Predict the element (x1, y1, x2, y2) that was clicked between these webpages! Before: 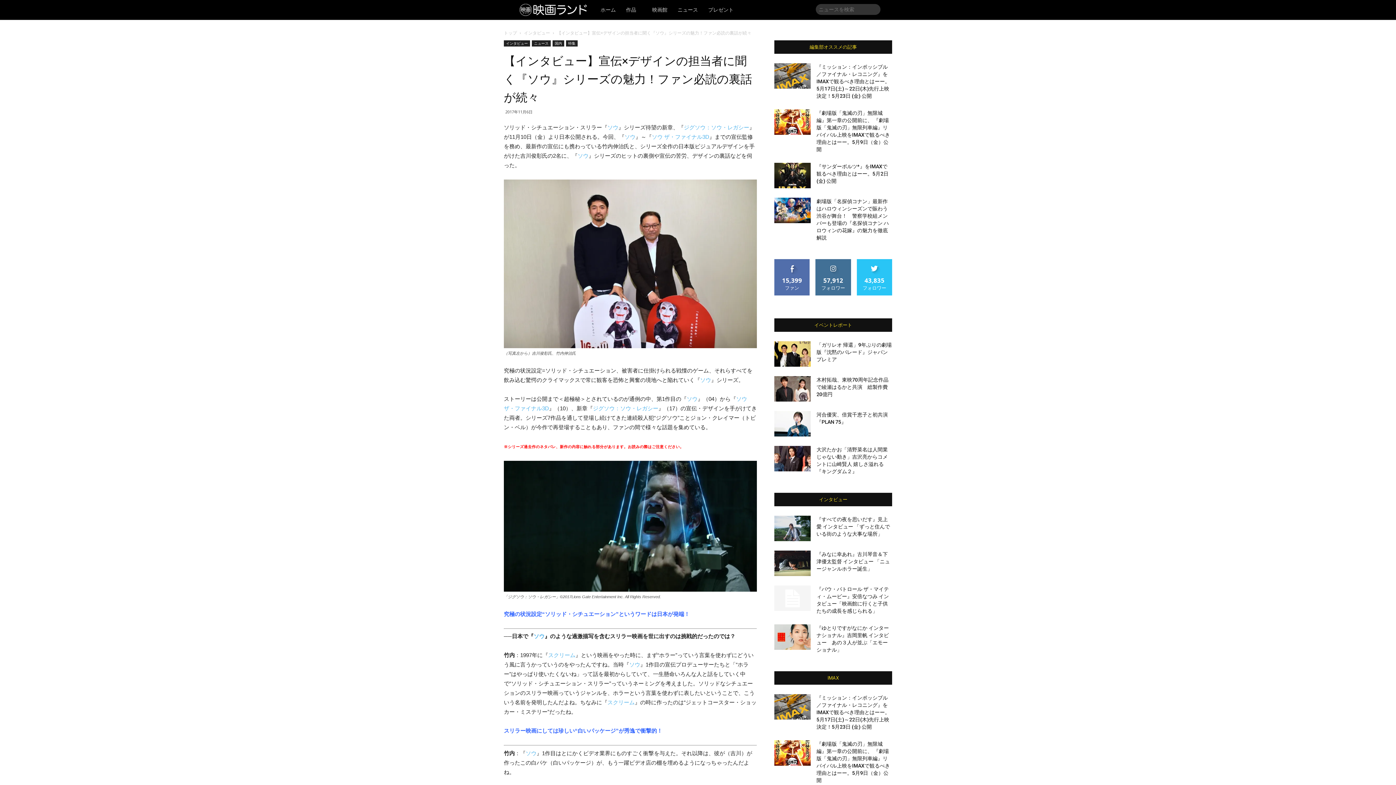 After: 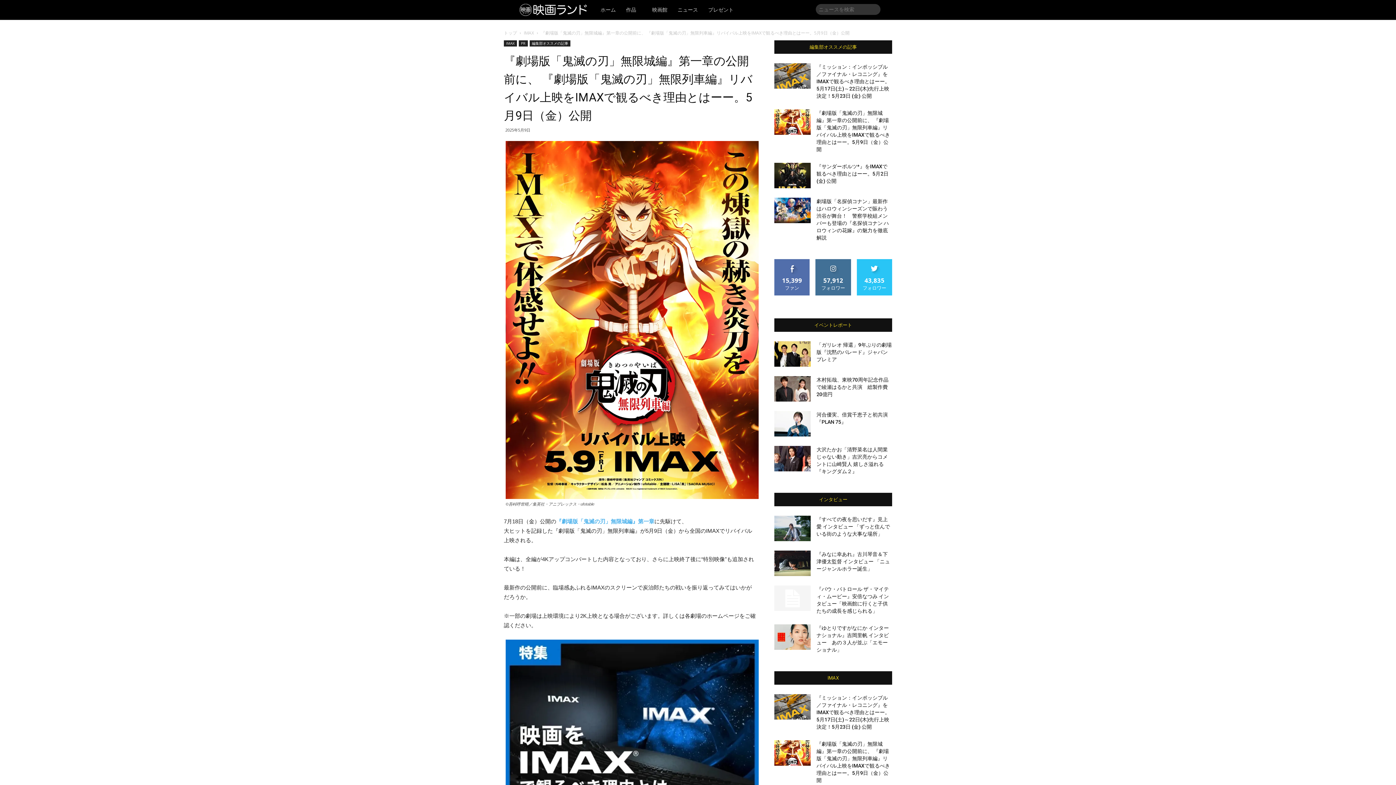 Action: bbox: (774, 740, 810, 766)